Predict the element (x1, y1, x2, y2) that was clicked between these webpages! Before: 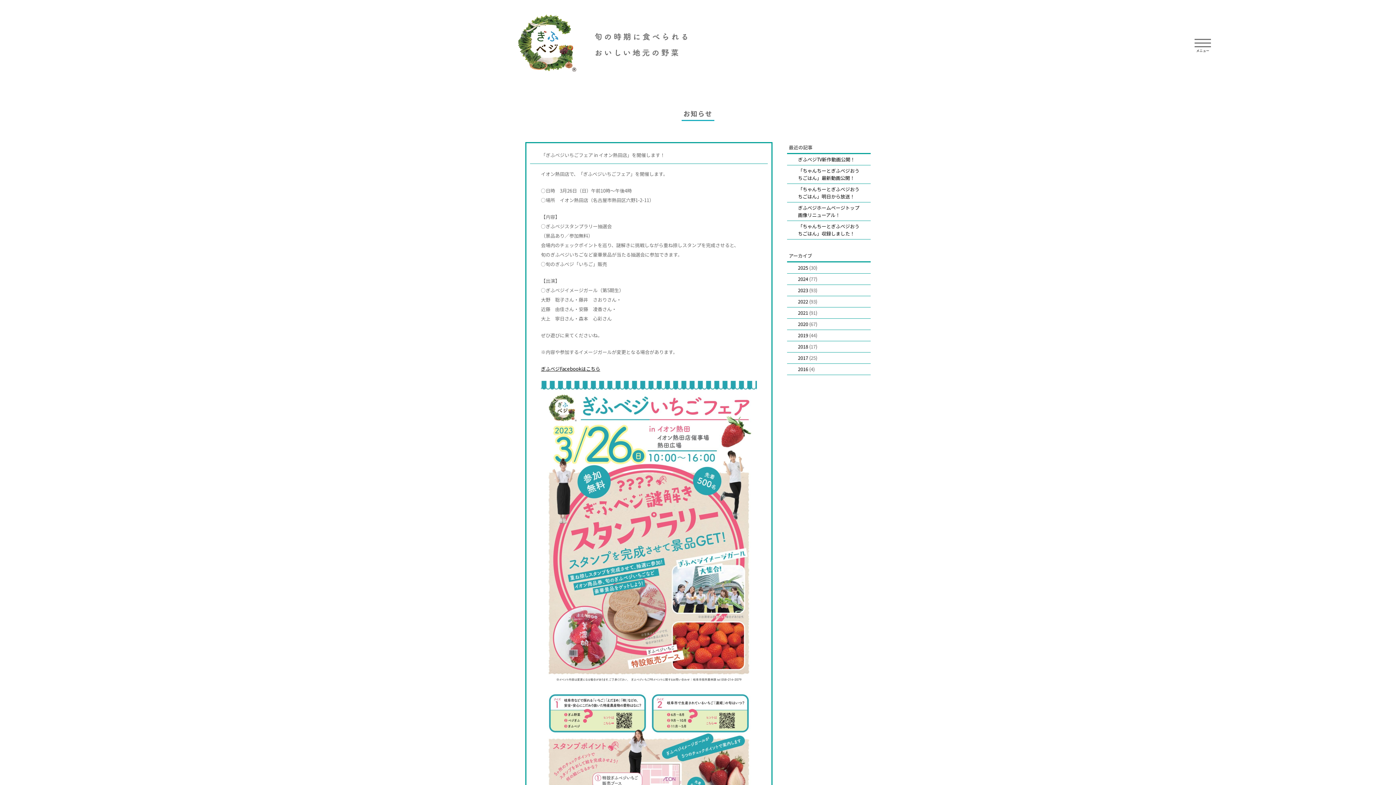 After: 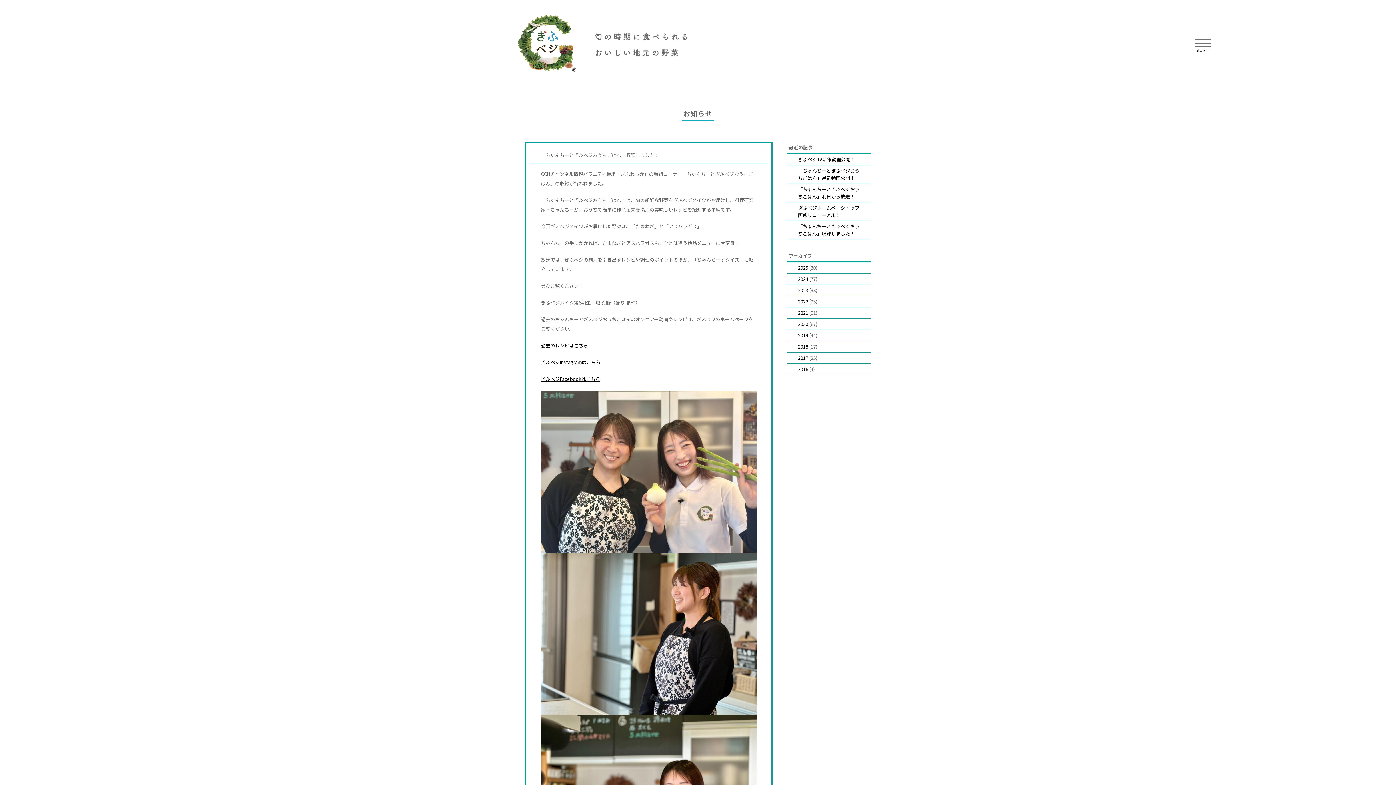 Action: label: 「ちゃんちーとぎふベジおうちごはん」収録しました！ bbox: (798, 222, 859, 237)